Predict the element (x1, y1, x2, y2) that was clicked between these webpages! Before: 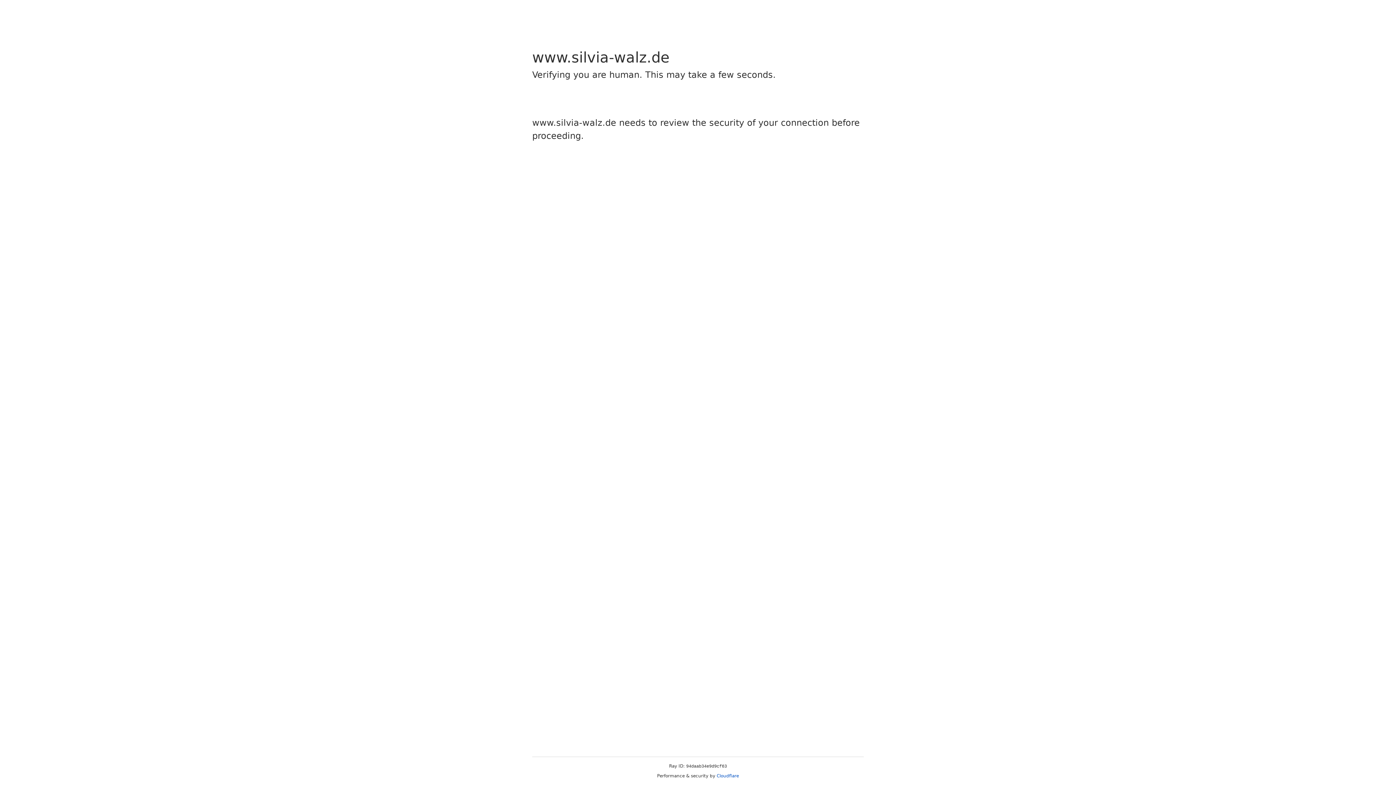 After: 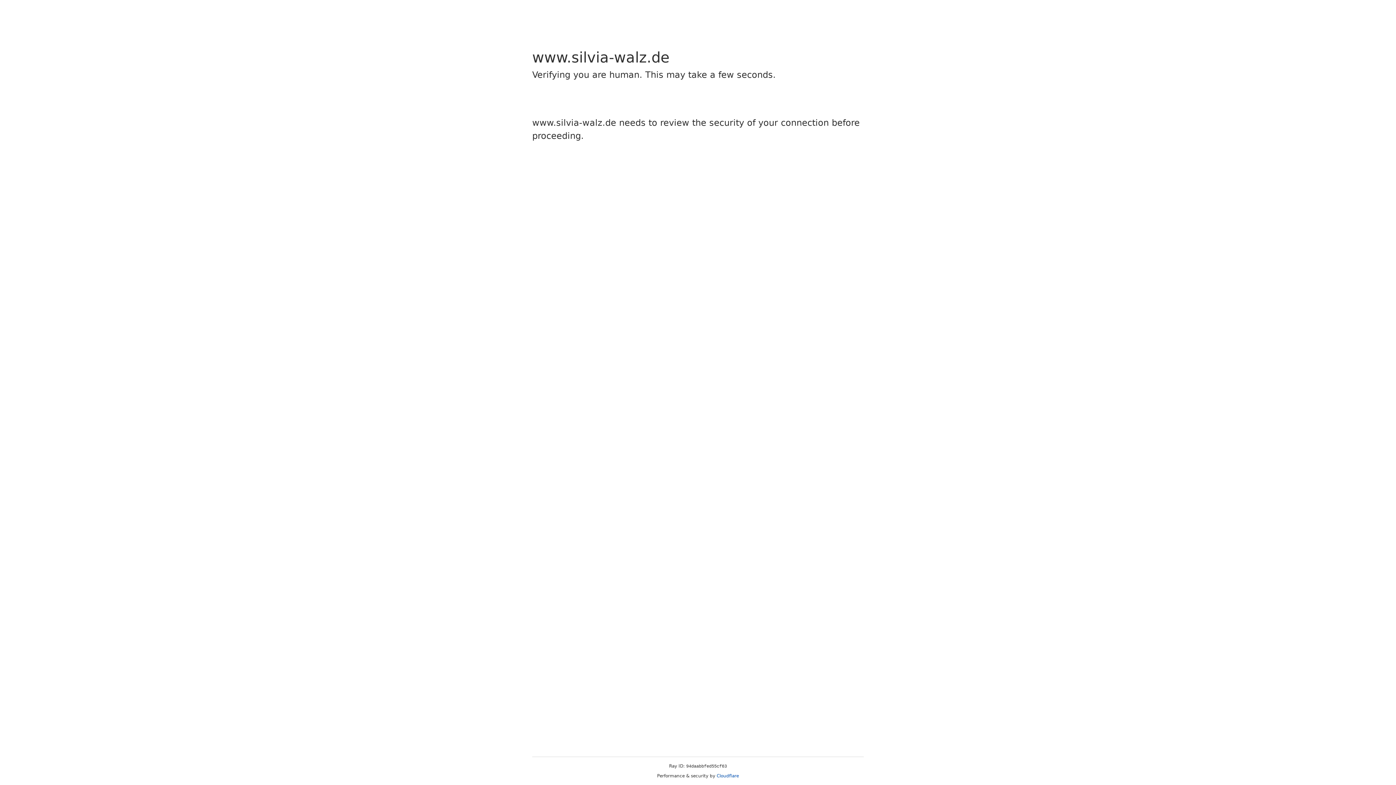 Action: bbox: (716, 773, 739, 778) label: Cloudflare